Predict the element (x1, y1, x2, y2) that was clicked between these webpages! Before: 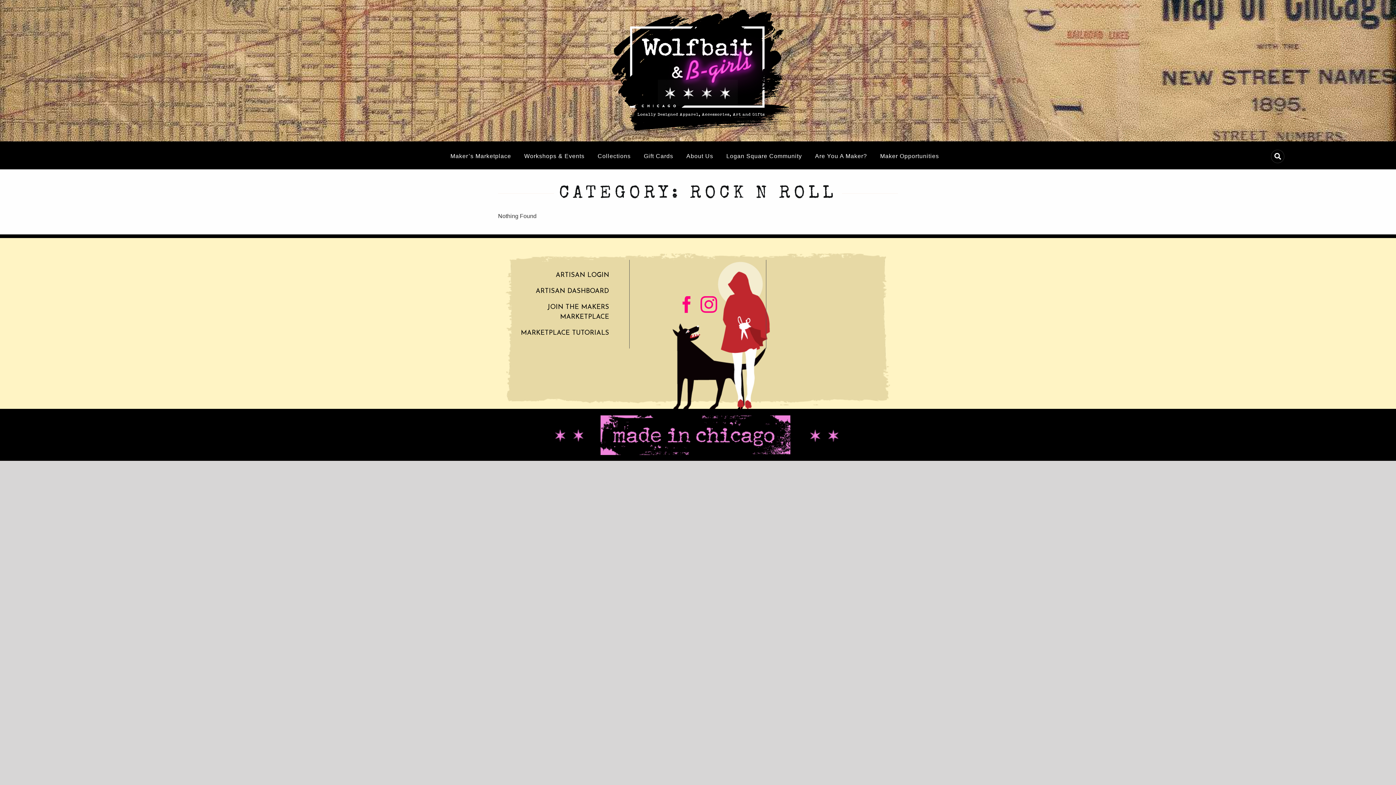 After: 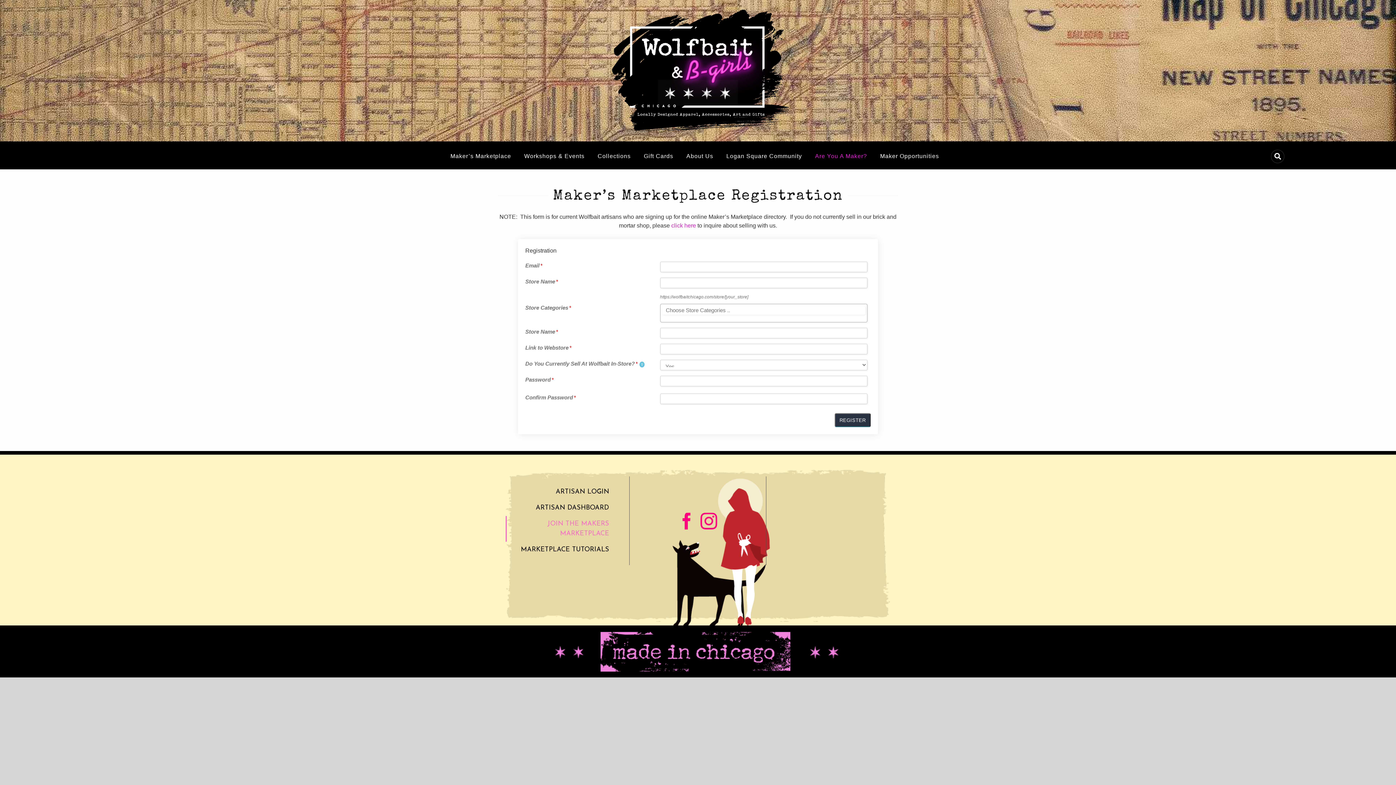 Action: label: JOIN THE MAKERS MARKETPLACE bbox: (505, 299, 616, 325)